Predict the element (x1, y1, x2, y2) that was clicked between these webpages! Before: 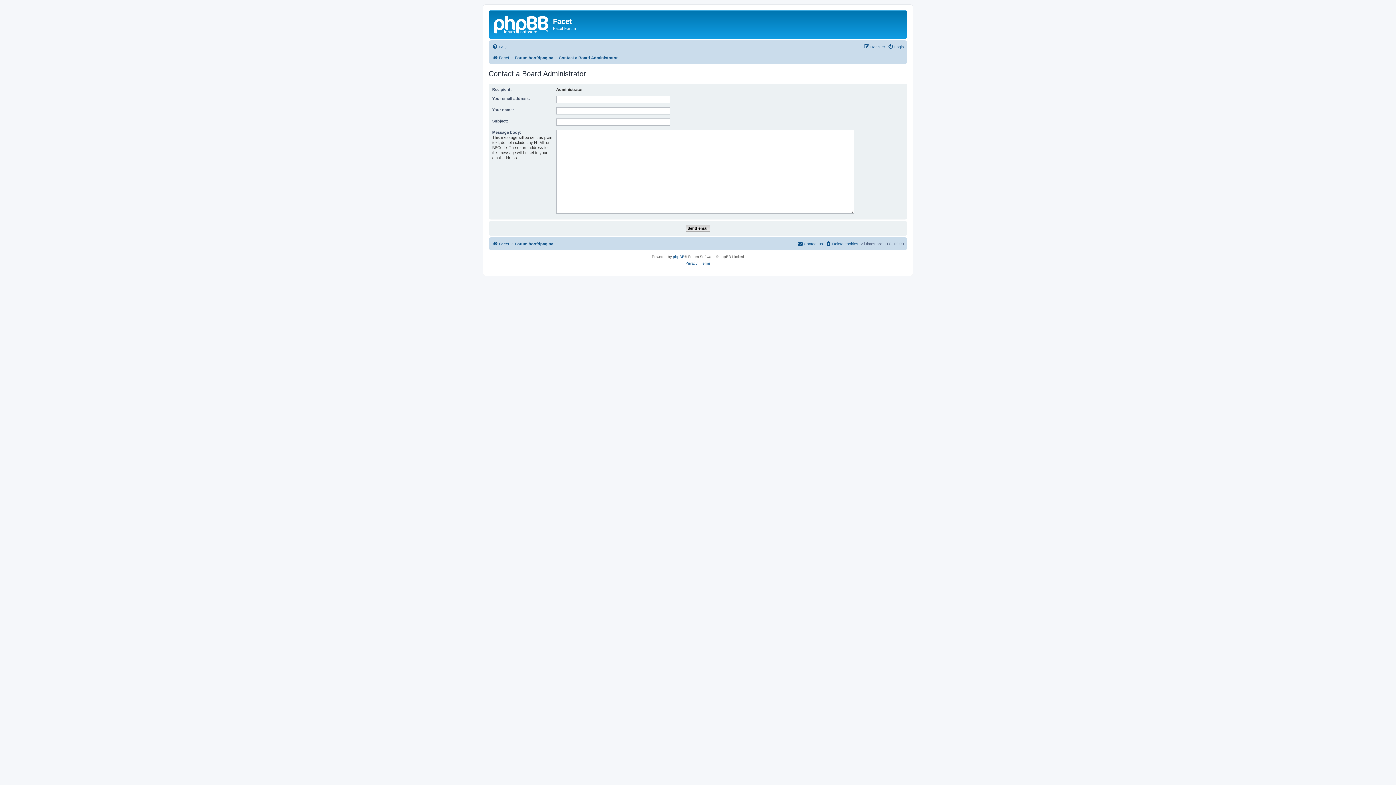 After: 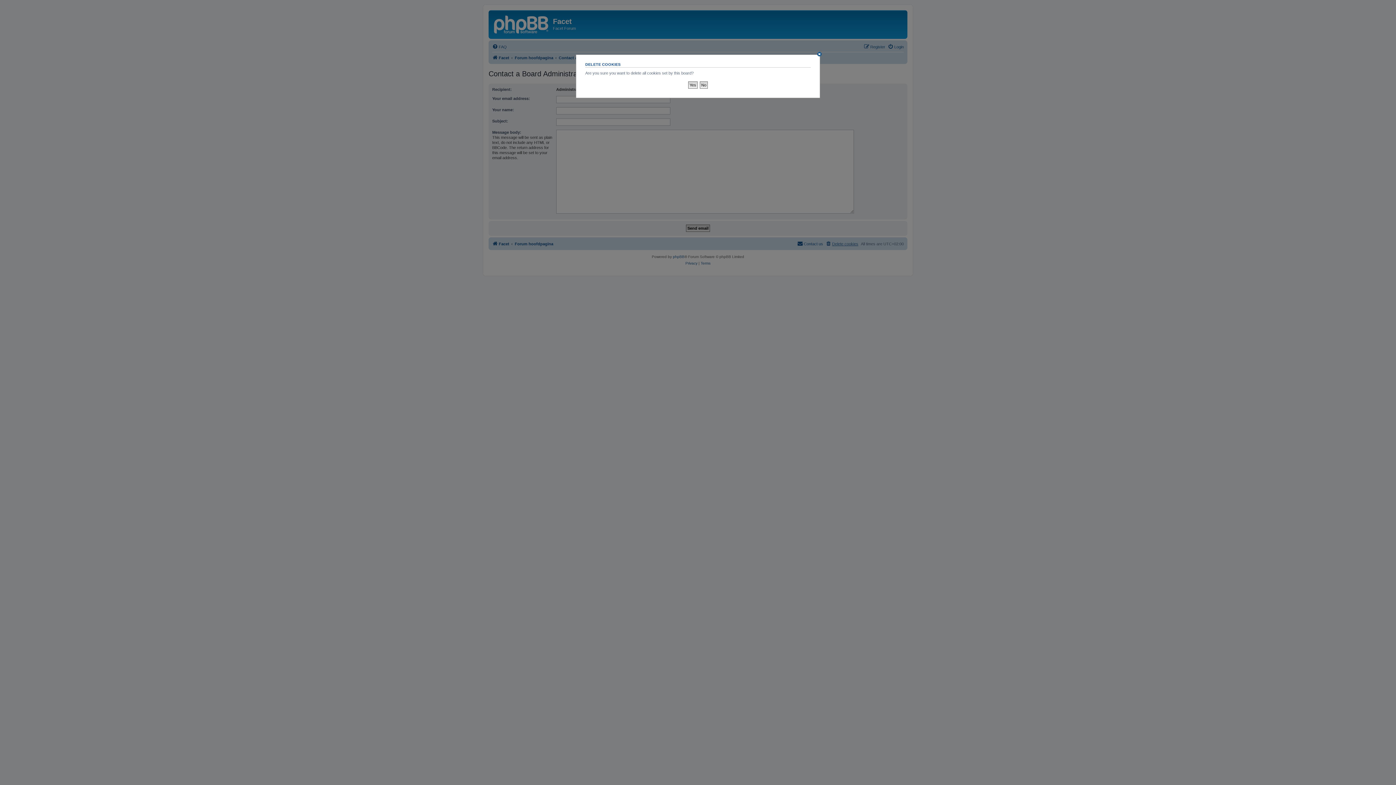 Action: bbox: (825, 239, 858, 248) label: Delete cookies